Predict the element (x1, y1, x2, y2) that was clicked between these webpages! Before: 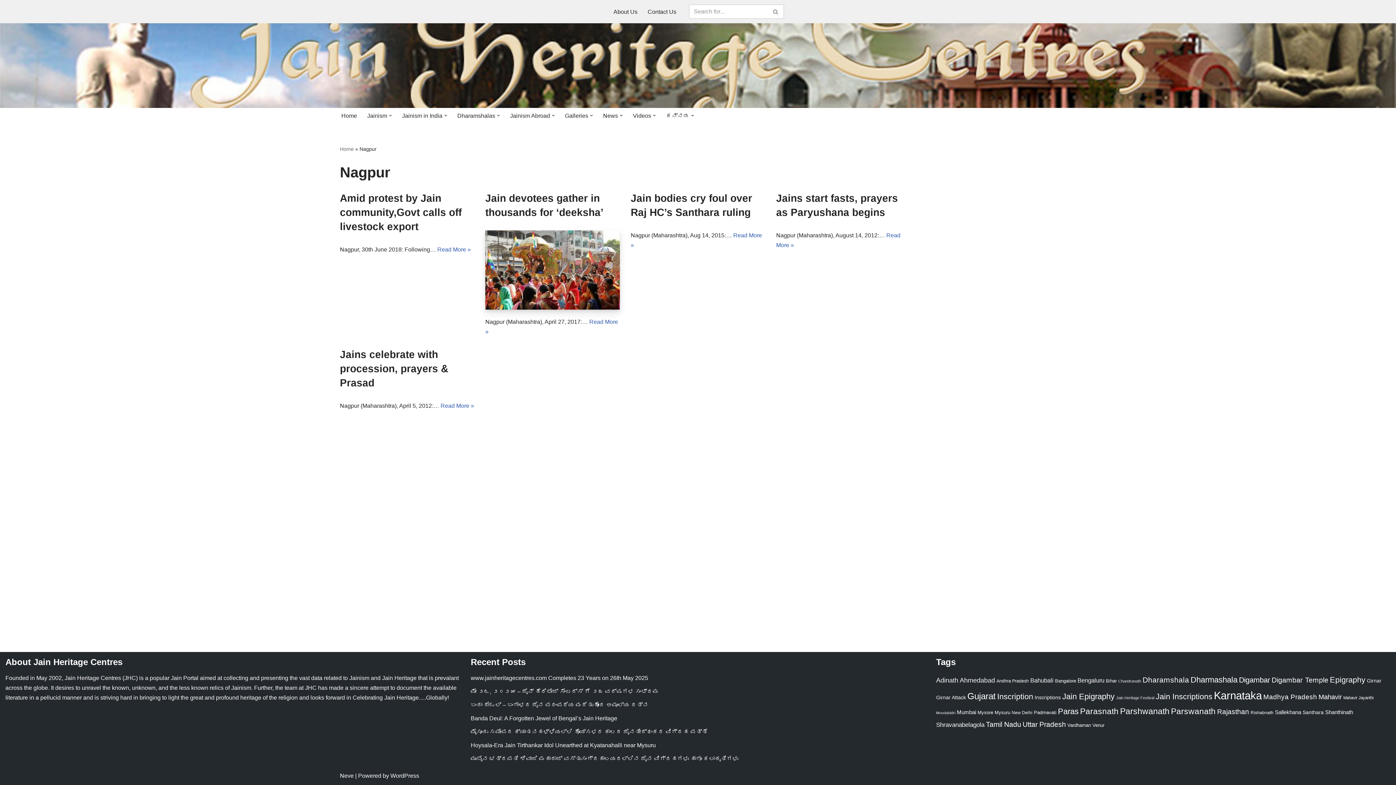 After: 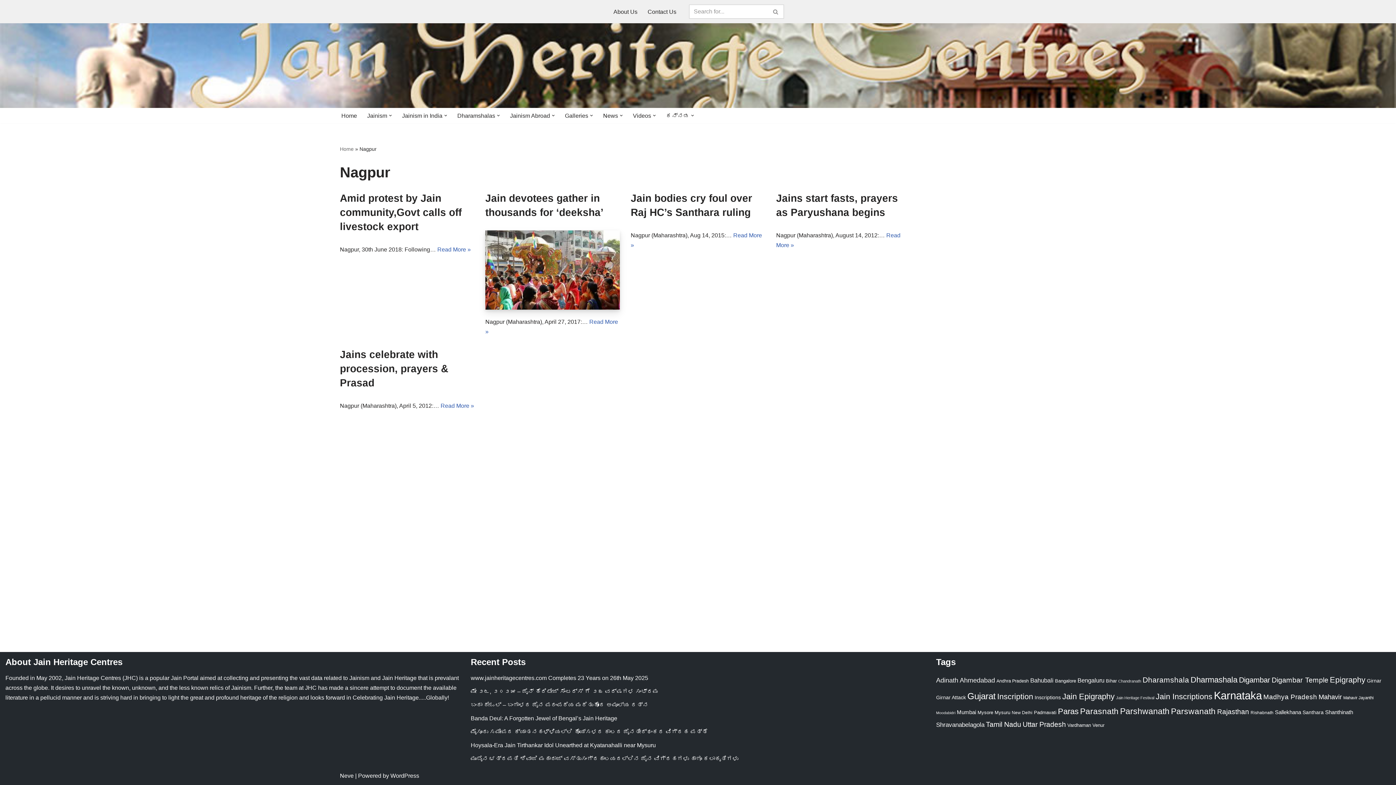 Action: label: Open Submenu bbox: (590, 114, 593, 117)